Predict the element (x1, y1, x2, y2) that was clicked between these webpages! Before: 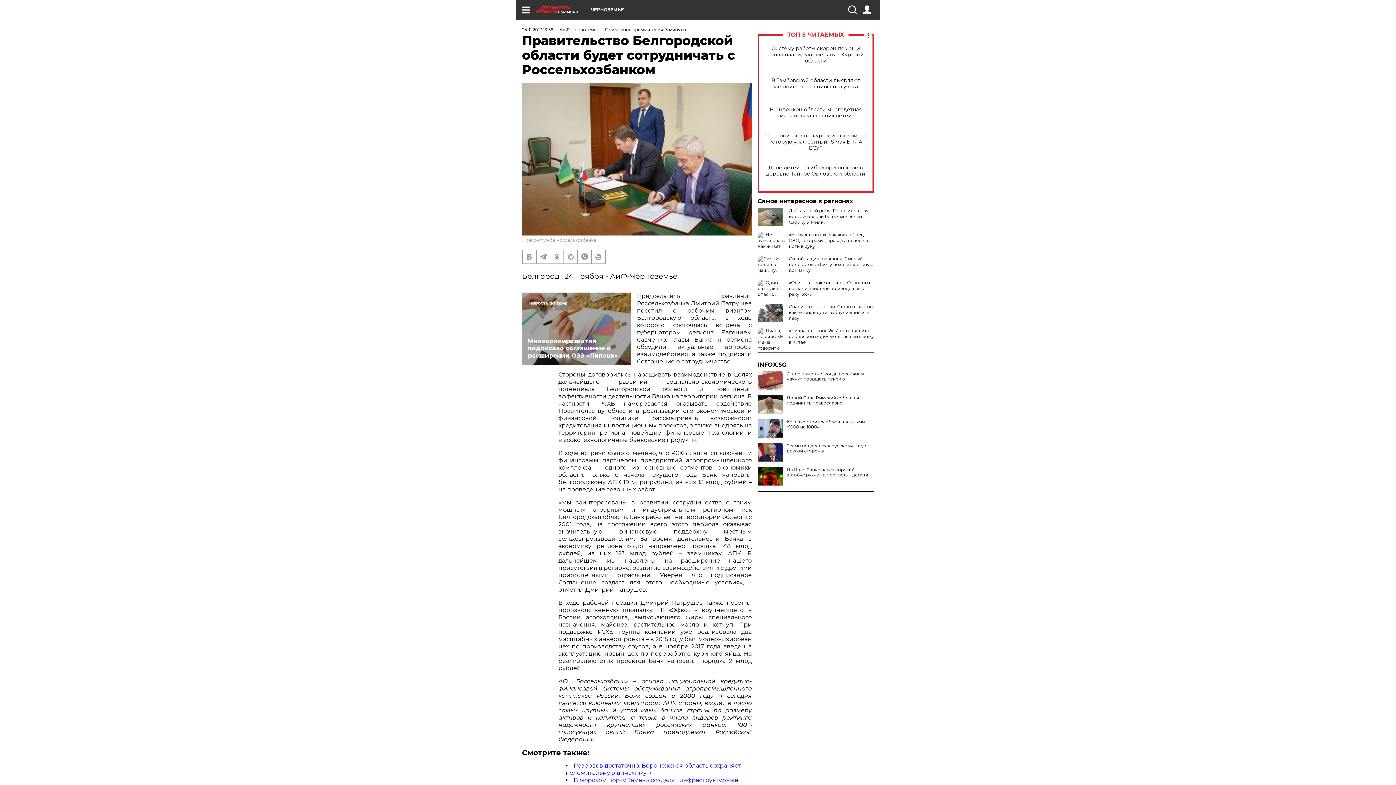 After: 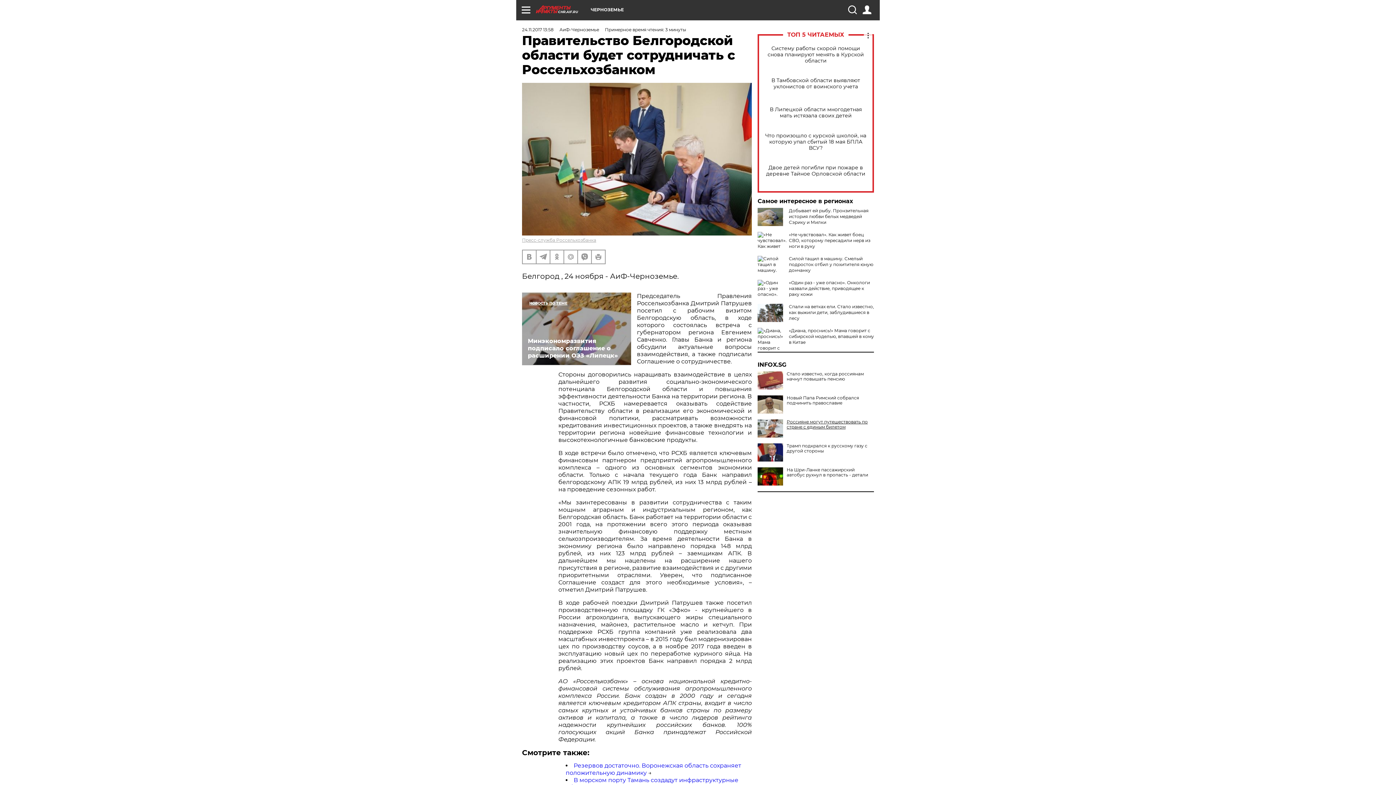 Action: label: Когда состоится обмен пленными «1000 на 1000» bbox: (757, 419, 874, 429)